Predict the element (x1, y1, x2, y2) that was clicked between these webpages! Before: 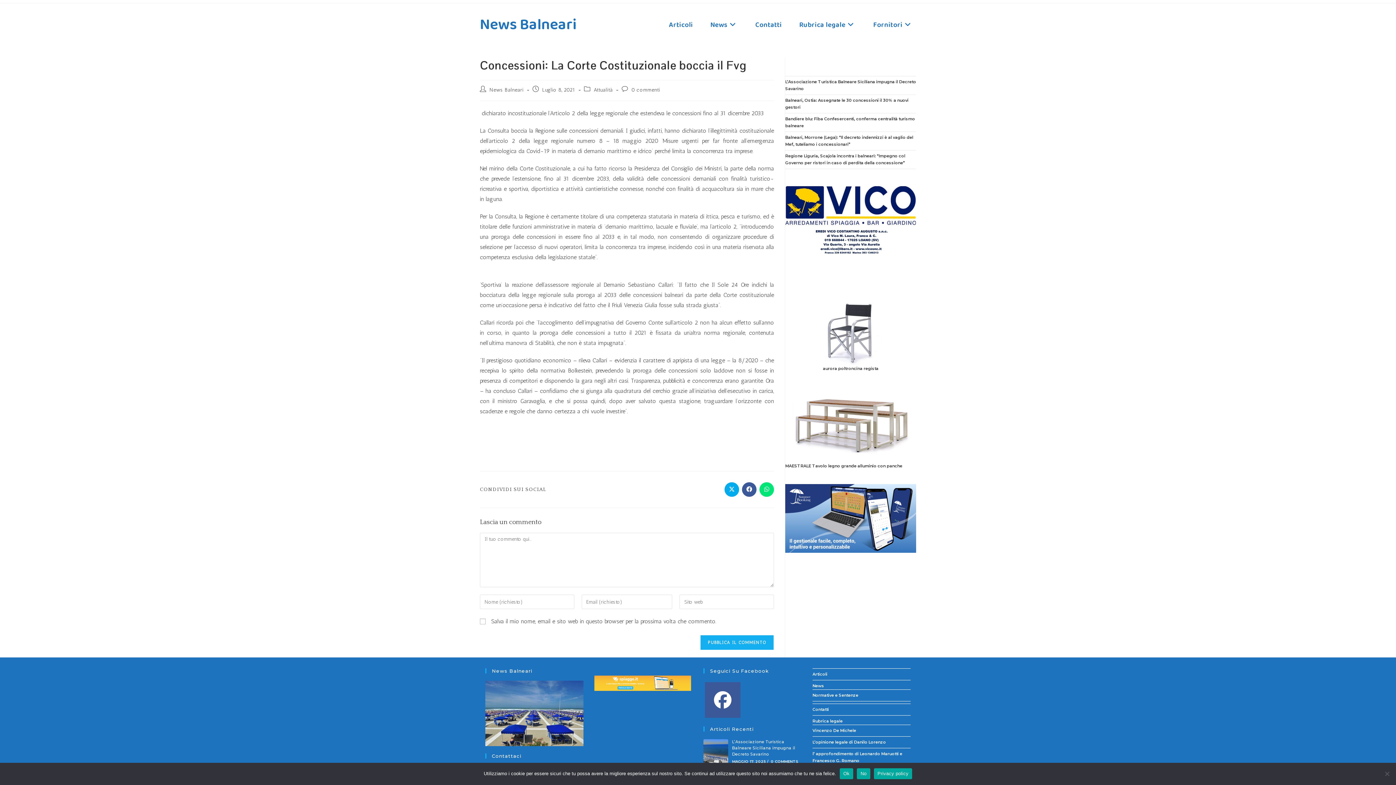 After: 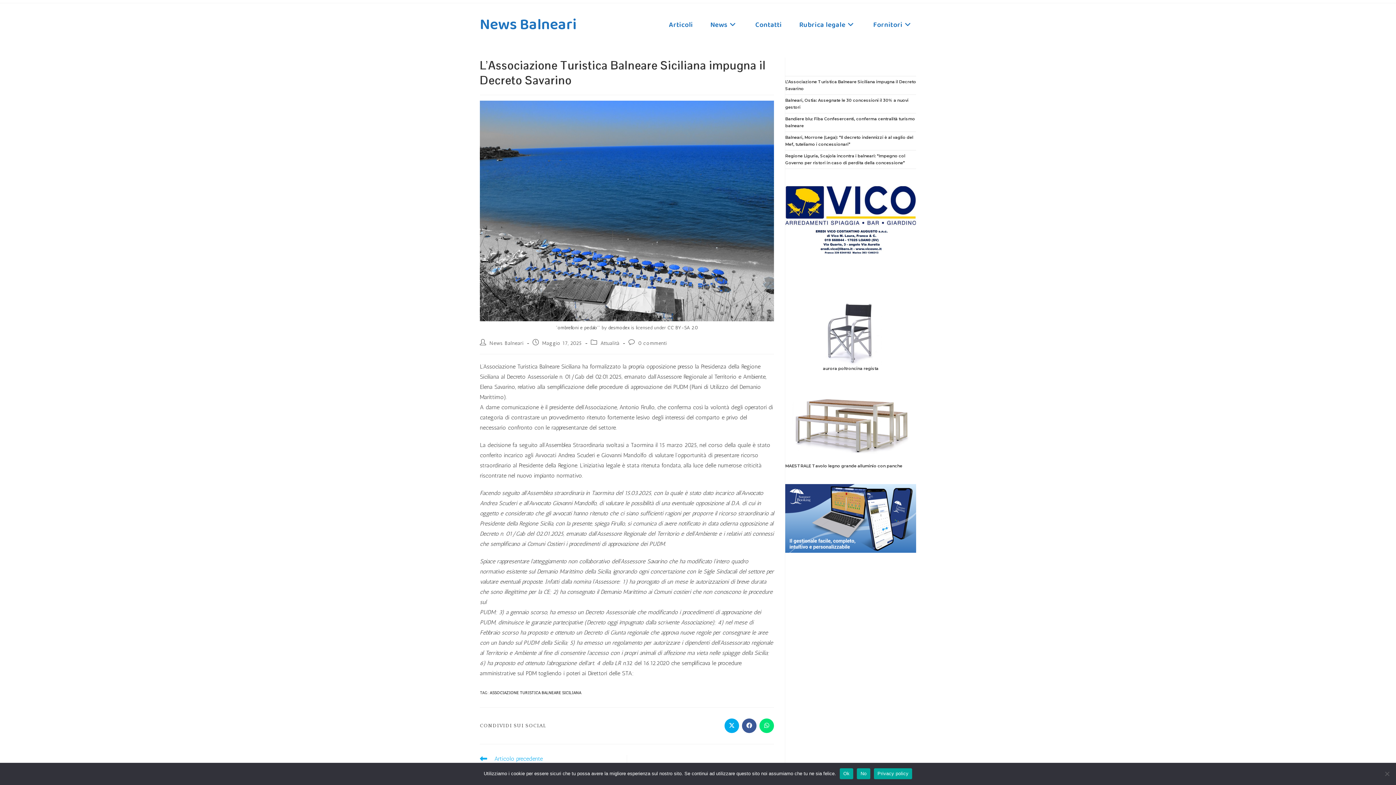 Action: bbox: (732, 739, 795, 757) label: L’Associazione Turistica Balneare Siciliana impugna il Decreto Savarino